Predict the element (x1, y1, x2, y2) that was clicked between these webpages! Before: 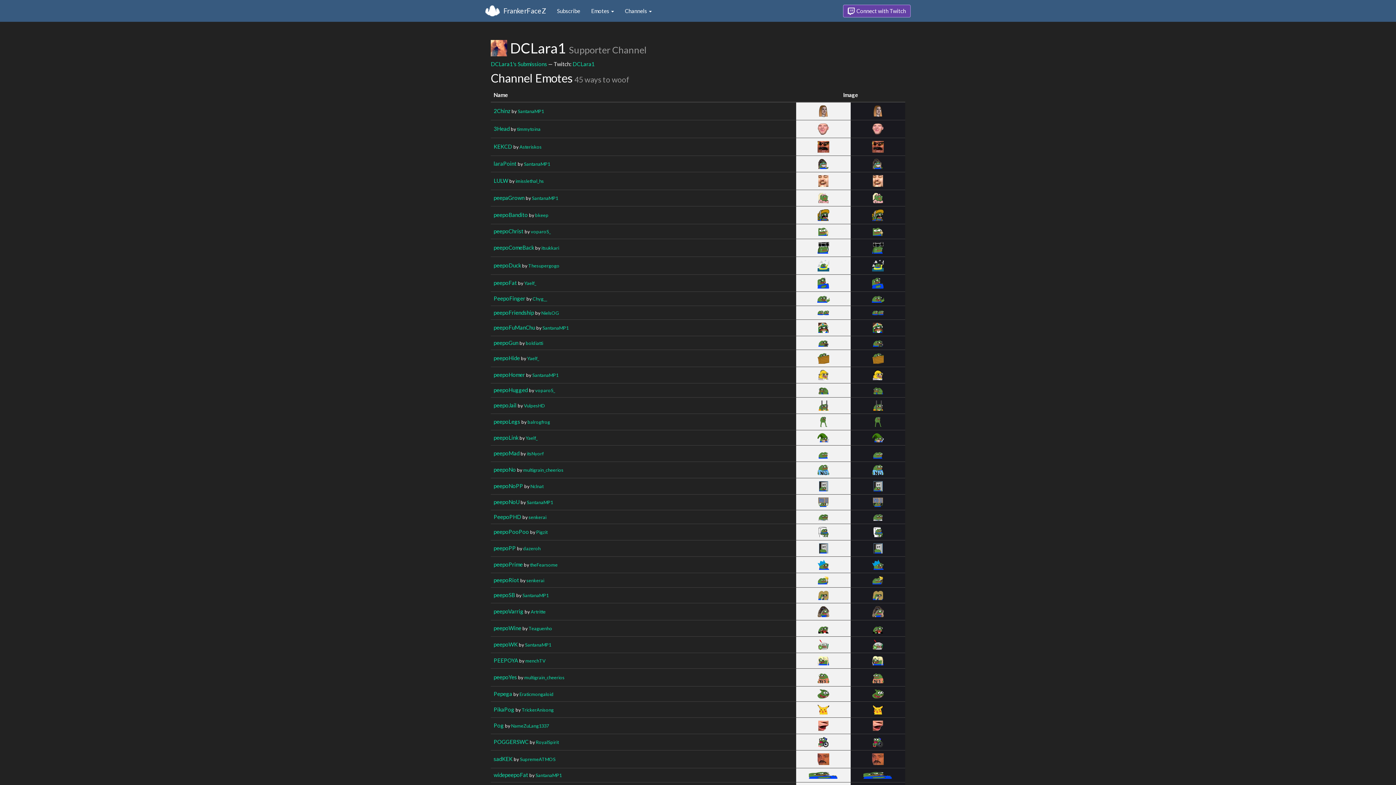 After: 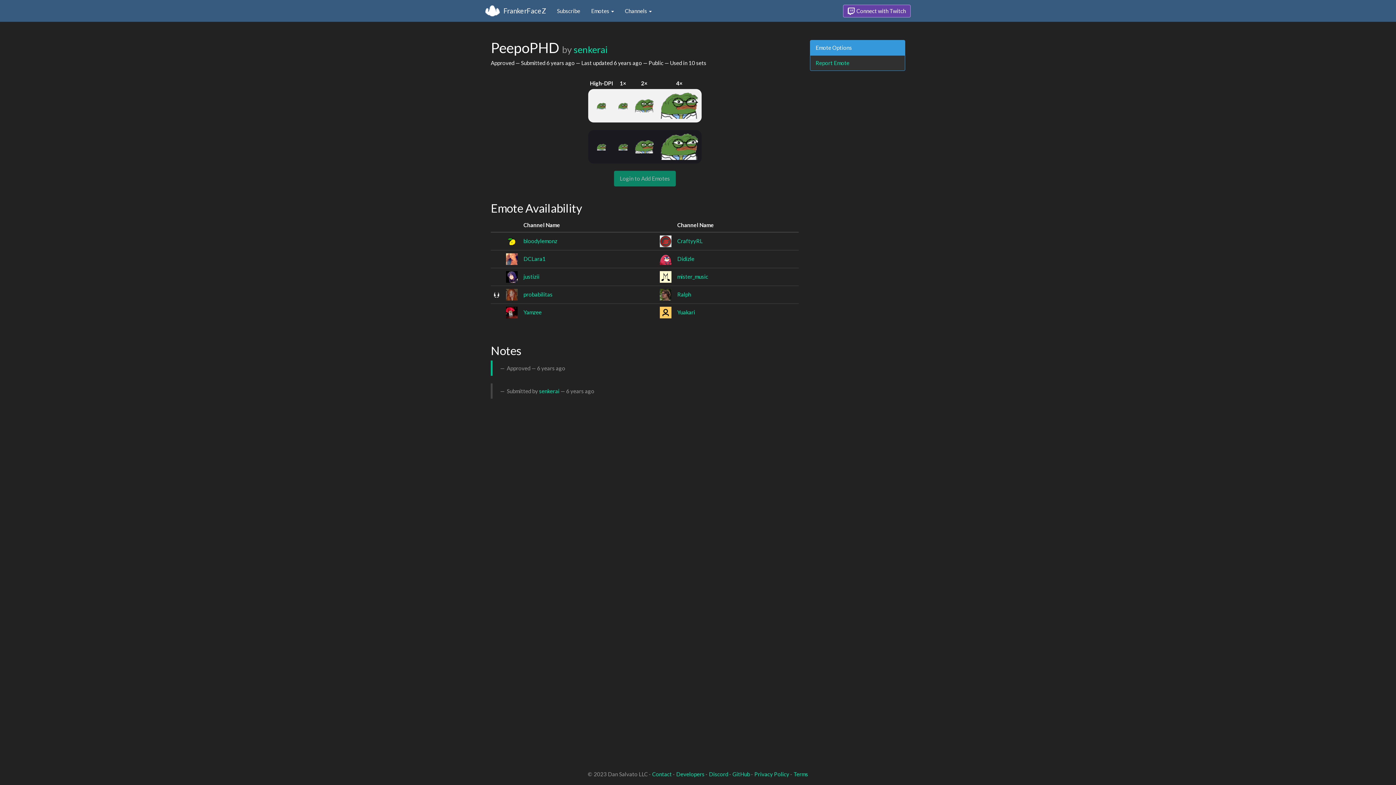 Action: label: PeepoPHD bbox: (493, 513, 521, 520)